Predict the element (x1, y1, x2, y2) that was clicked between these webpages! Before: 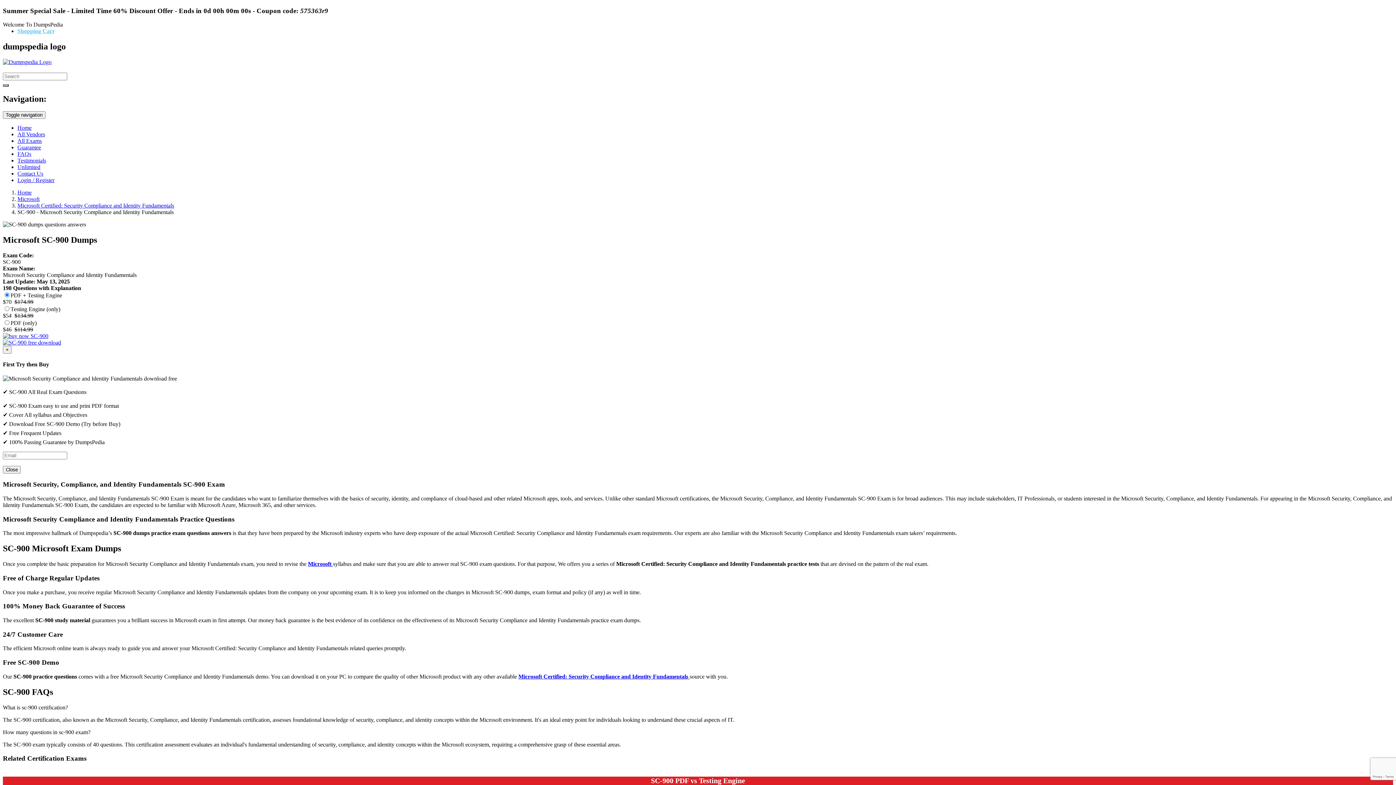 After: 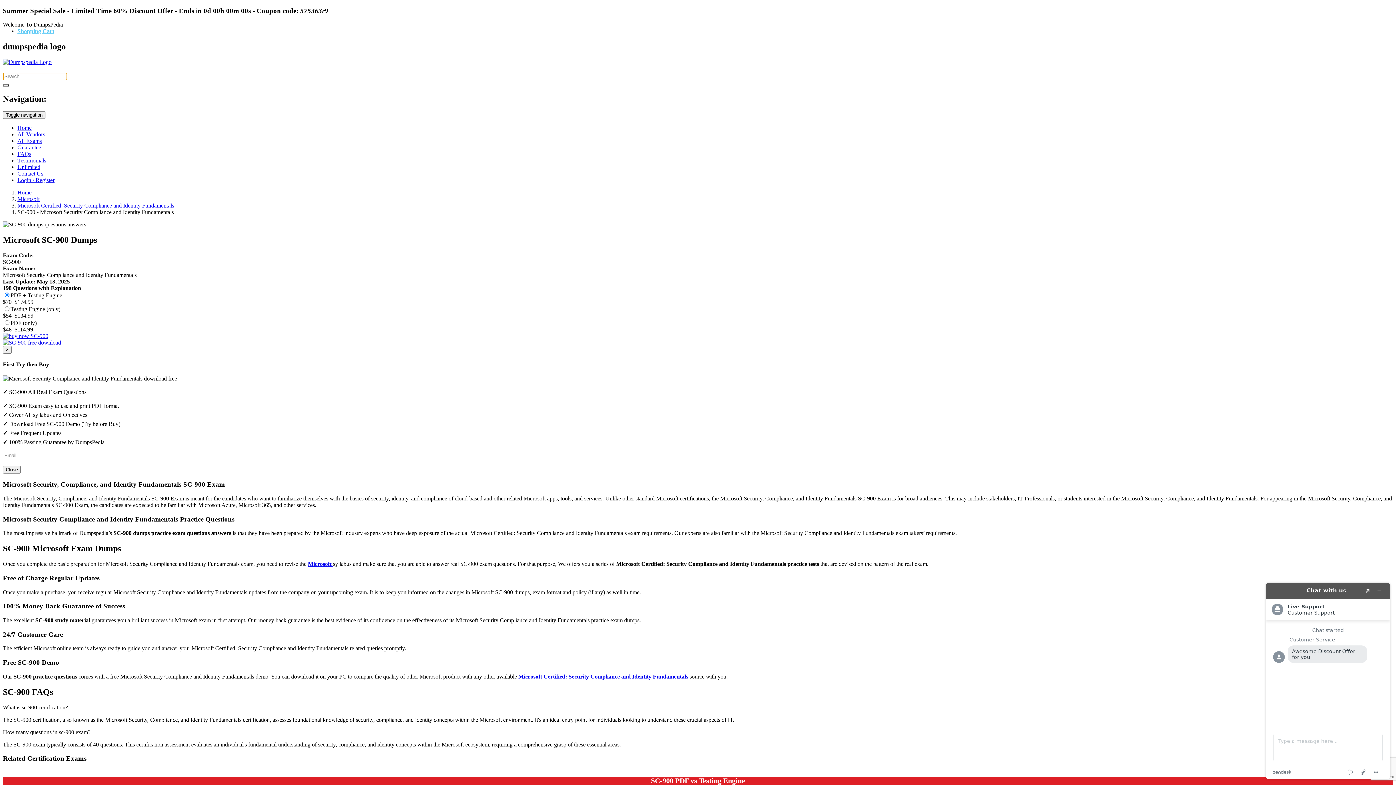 Action: bbox: (2, 84, 8, 86) label: glyphicon-search